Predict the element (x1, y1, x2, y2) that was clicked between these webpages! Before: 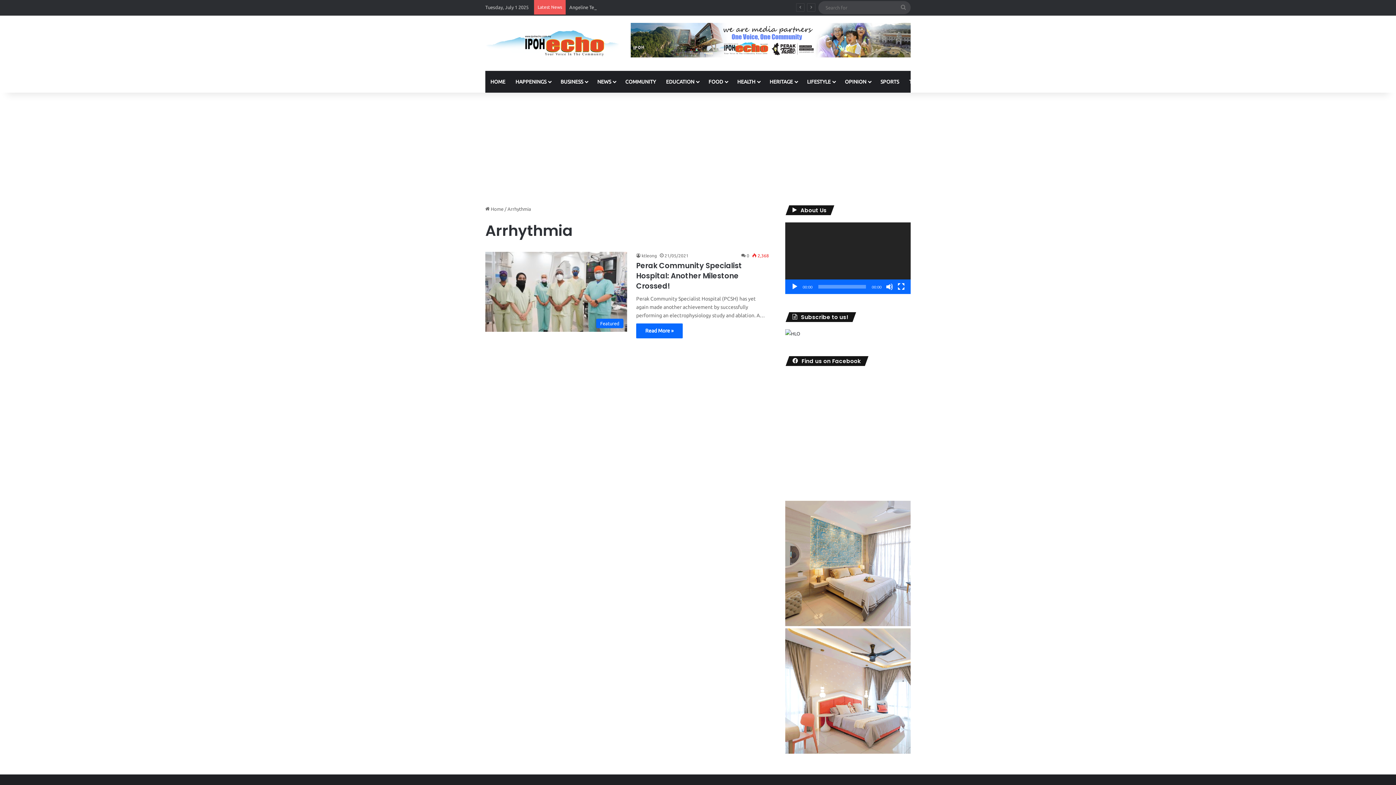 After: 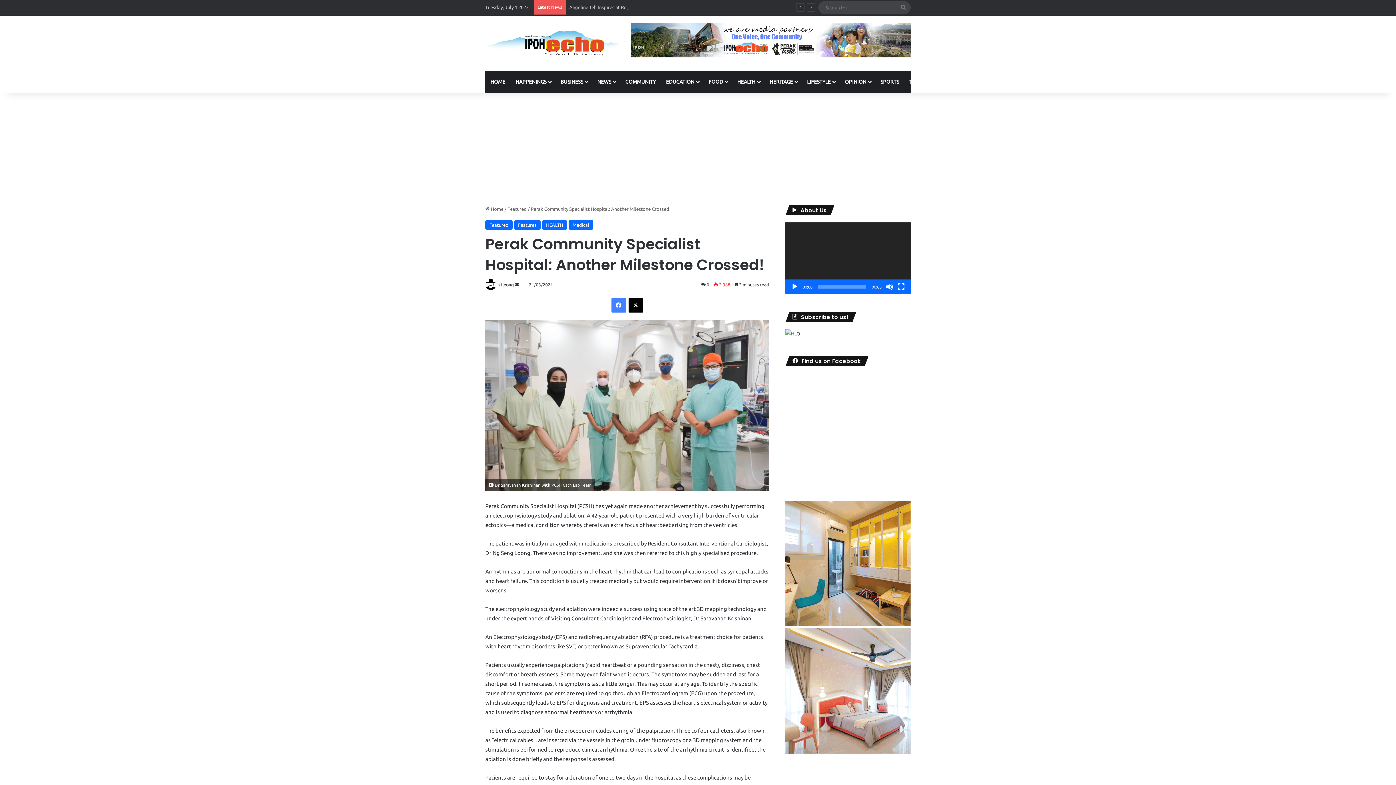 Action: bbox: (485, 252, 627, 332) label: Perak Community Specialist Hospital: Another Milestone Crossed! 